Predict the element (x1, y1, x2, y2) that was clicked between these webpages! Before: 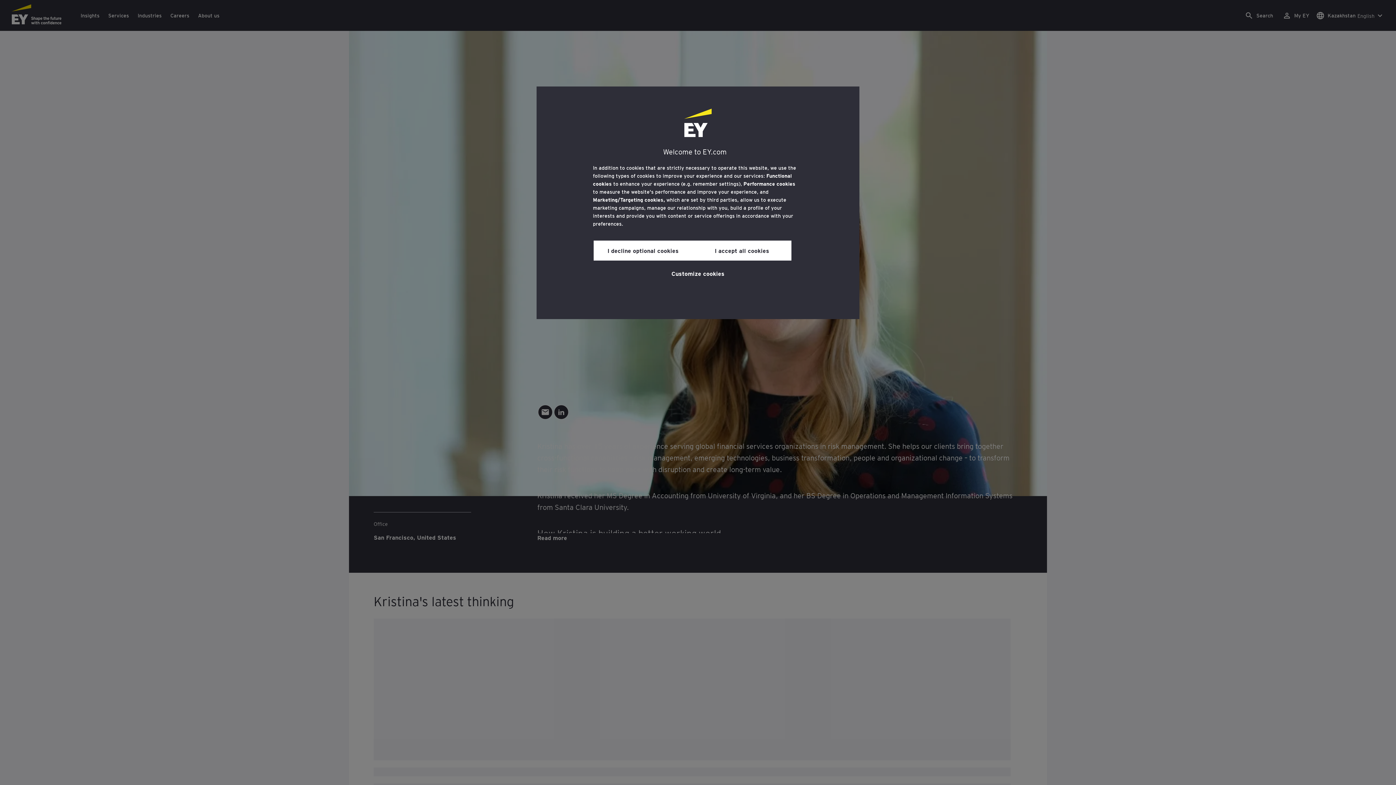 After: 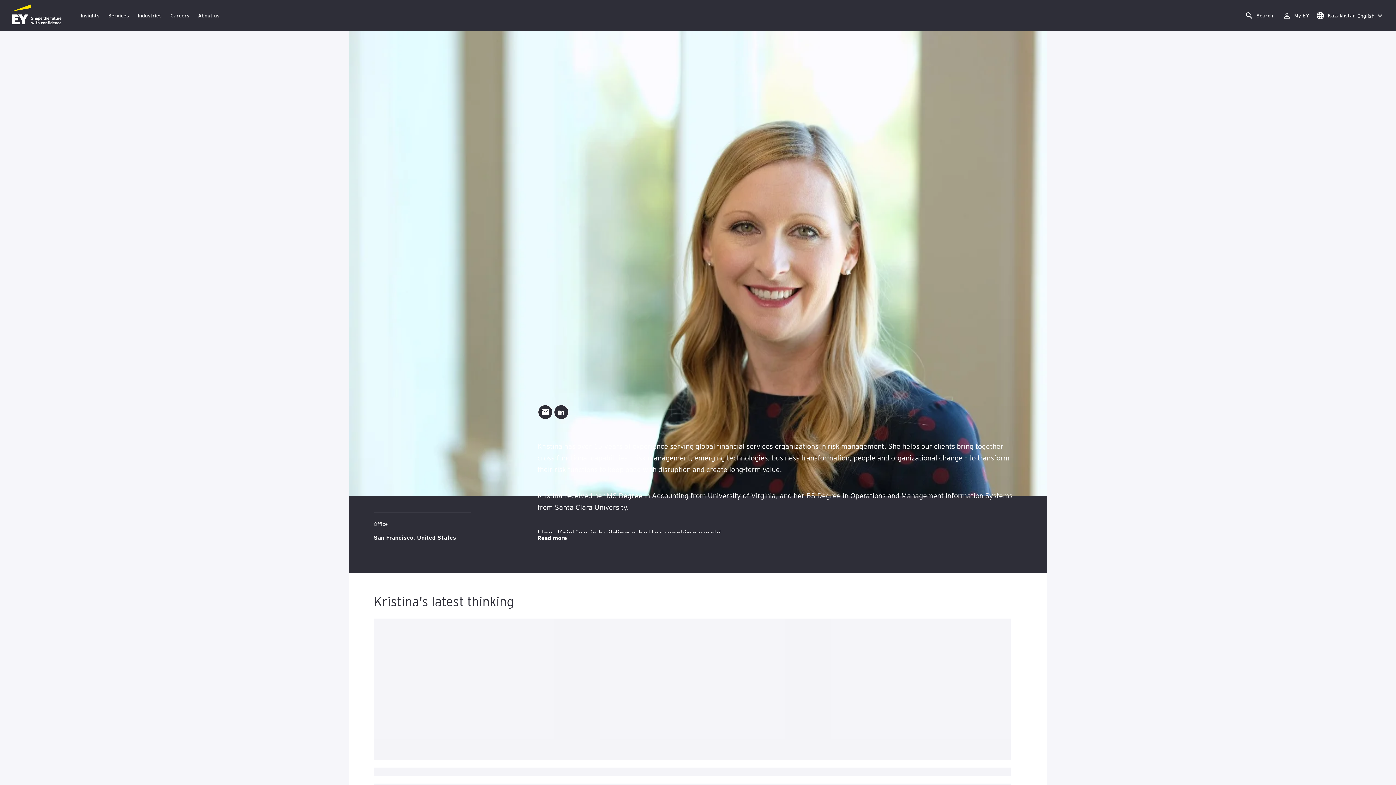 Action: bbox: (692, 240, 791, 260) label: I accept all cookies